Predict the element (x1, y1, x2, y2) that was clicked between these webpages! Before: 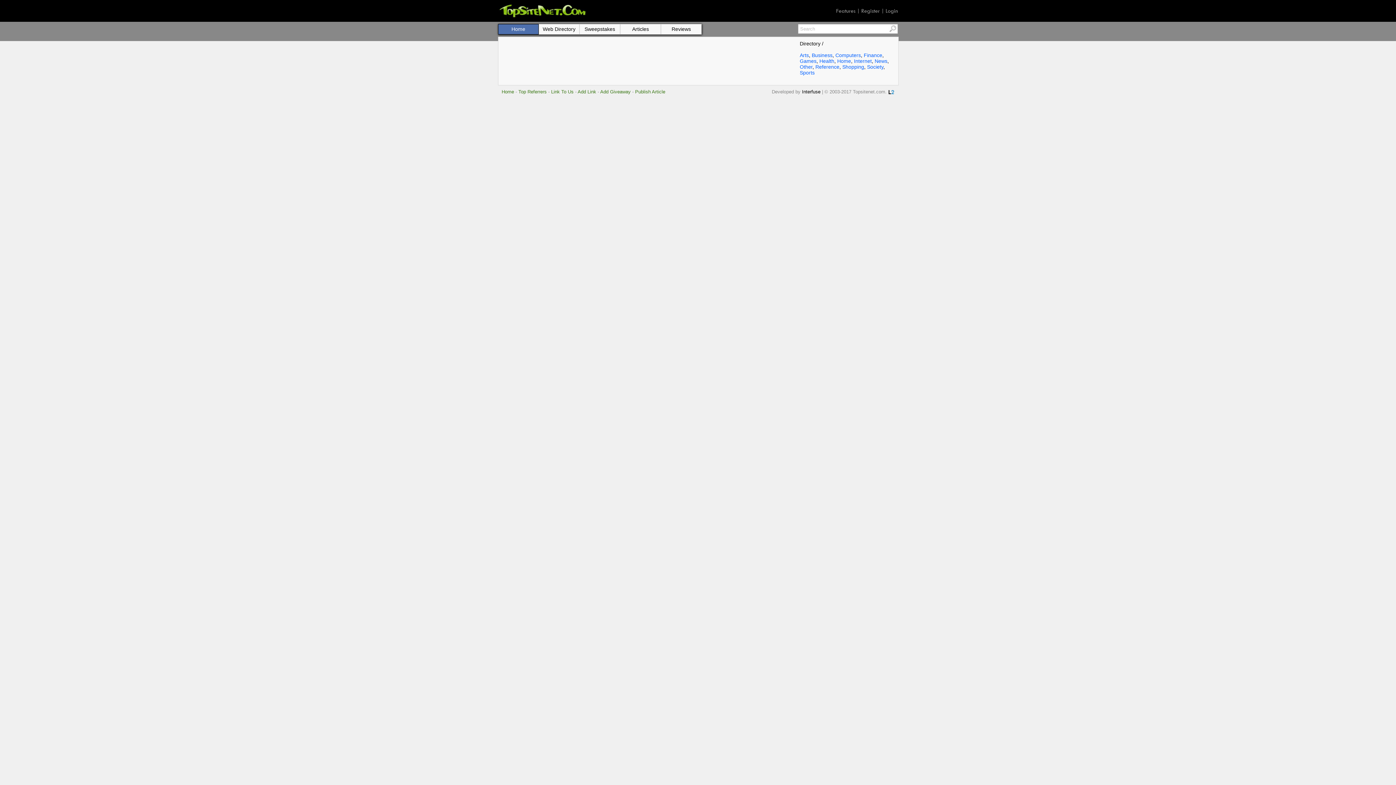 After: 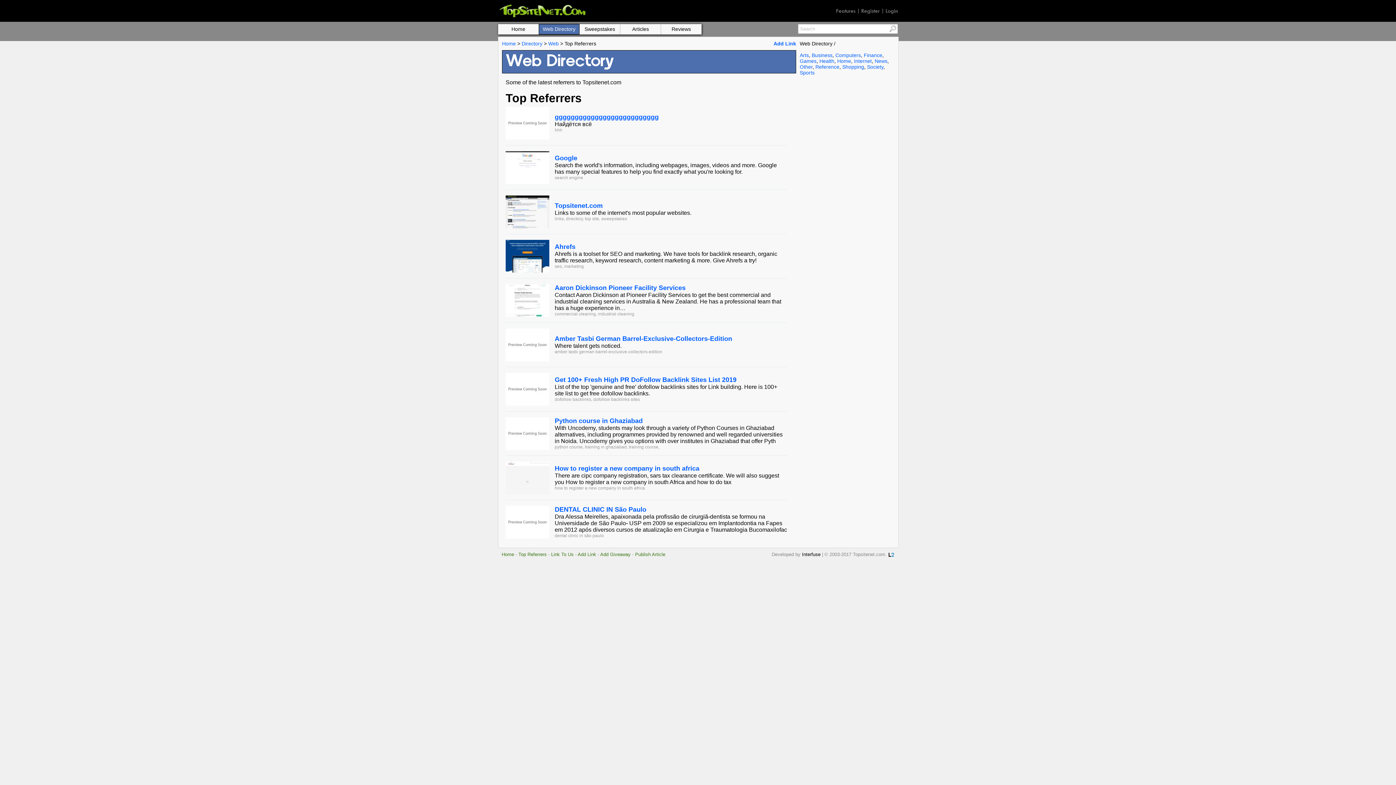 Action: bbox: (518, 89, 546, 94) label: Top Referrers